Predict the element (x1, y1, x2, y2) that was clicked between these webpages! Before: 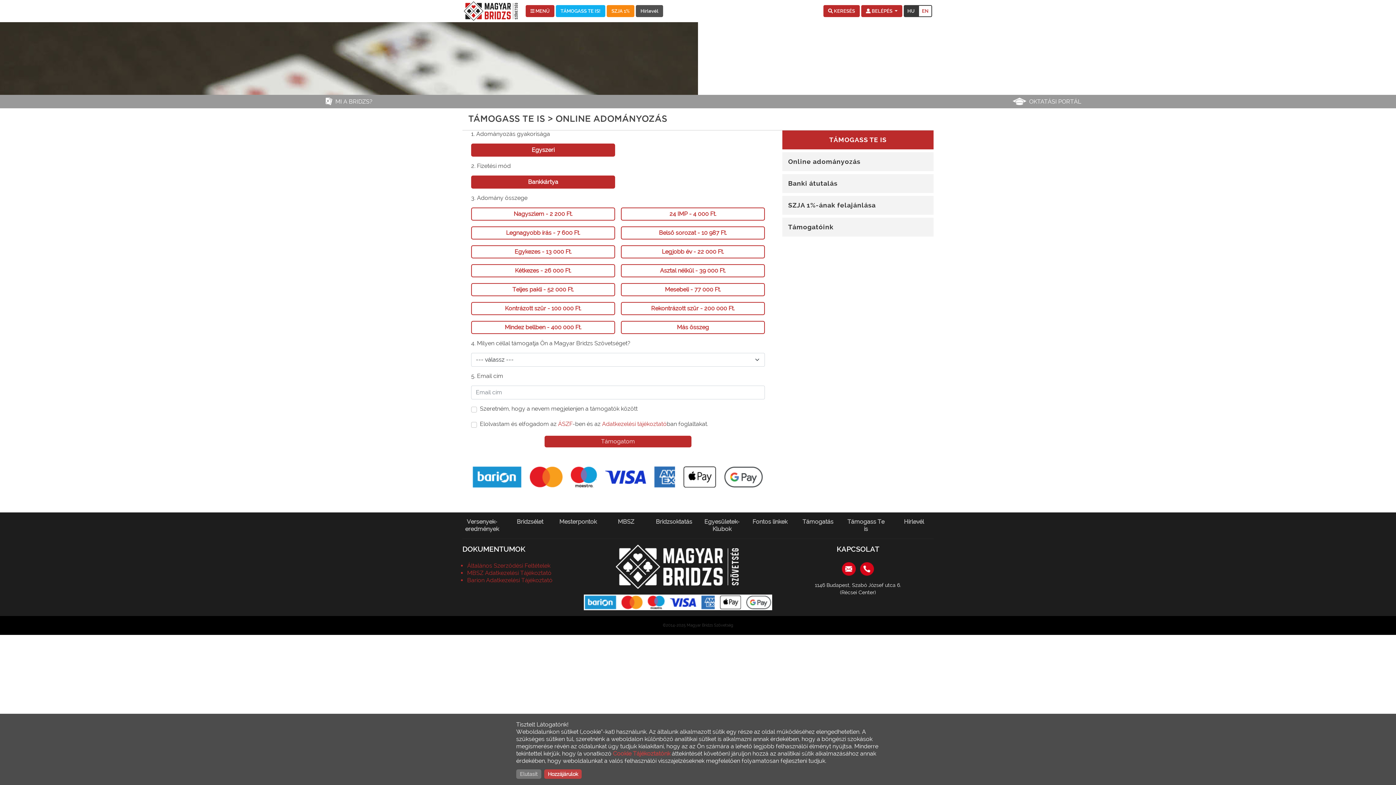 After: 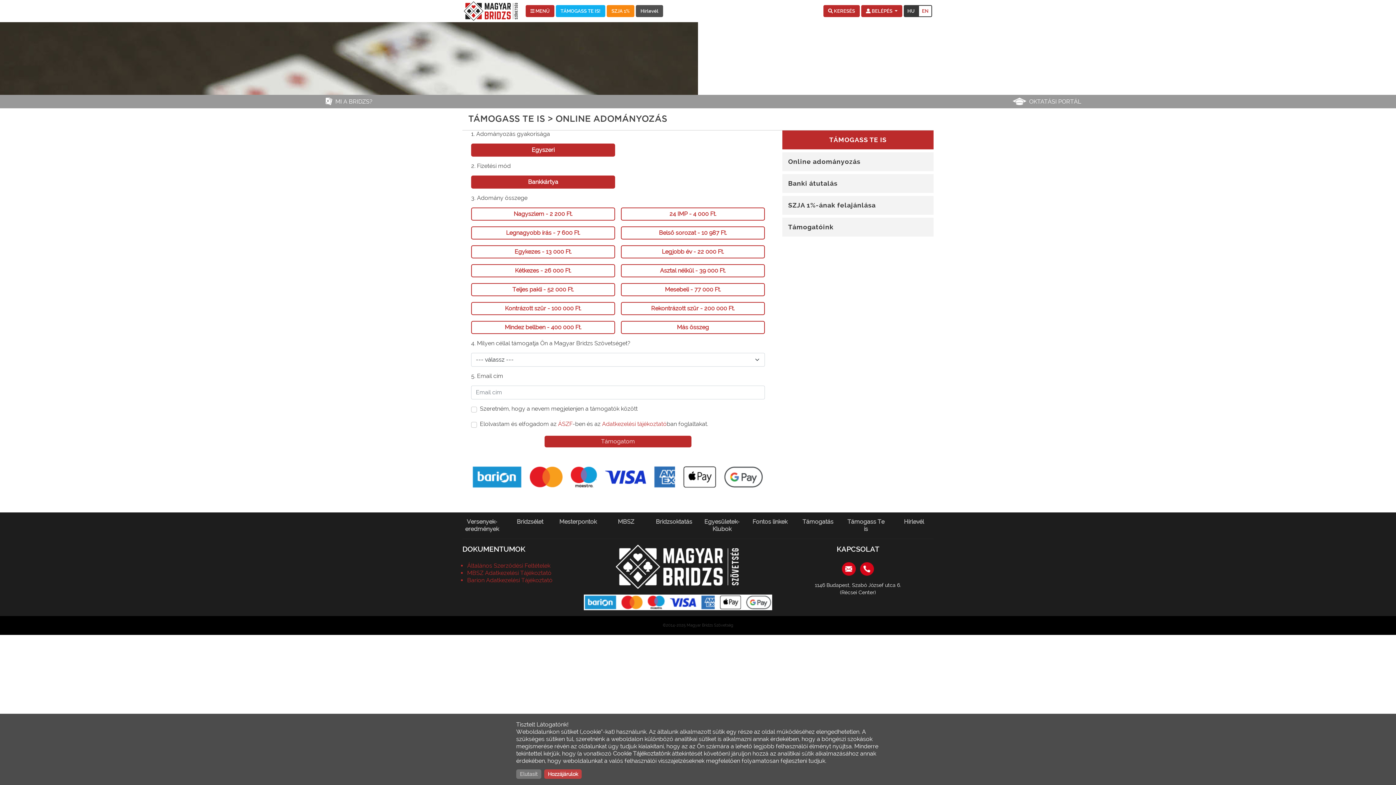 Action: bbox: (613, 750, 670, 757) label: Cookie Tájékoztatónk